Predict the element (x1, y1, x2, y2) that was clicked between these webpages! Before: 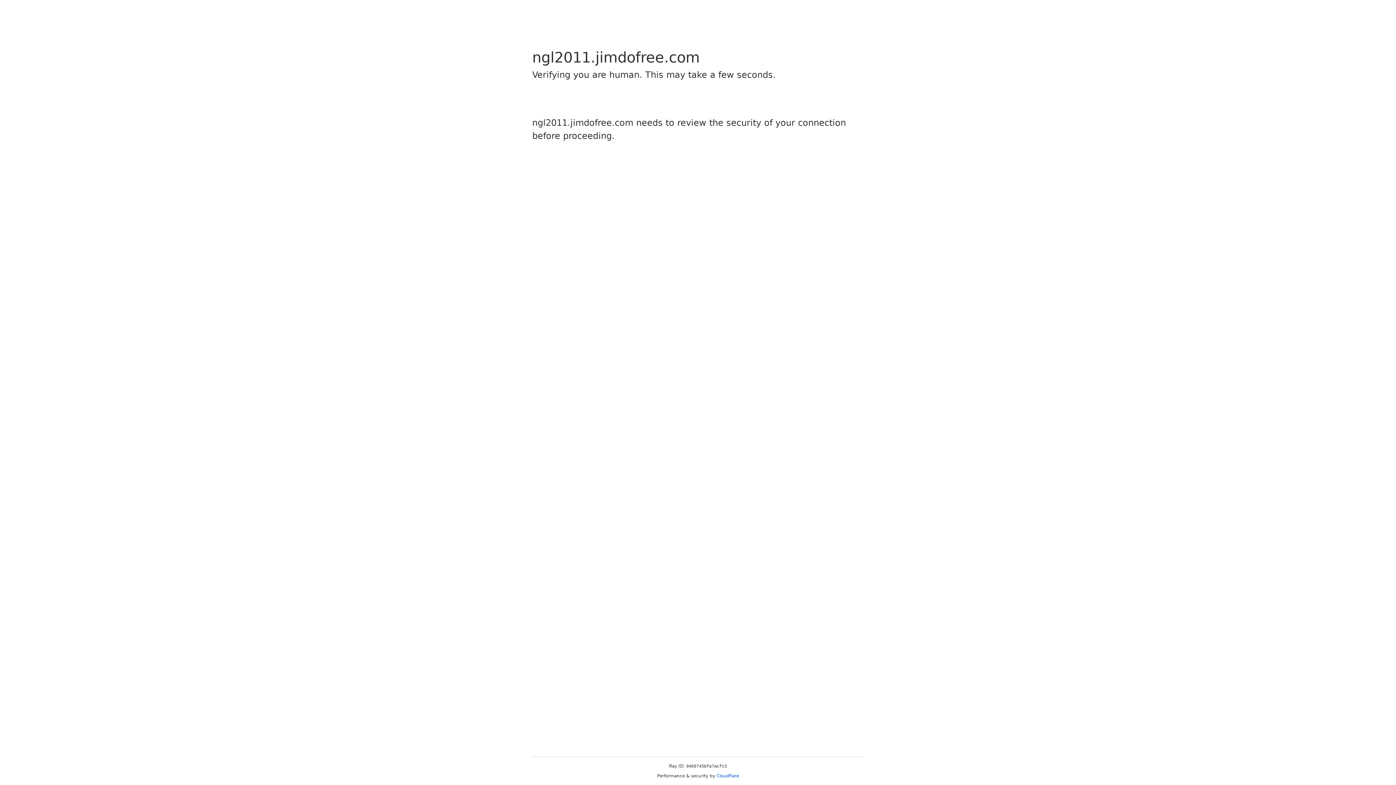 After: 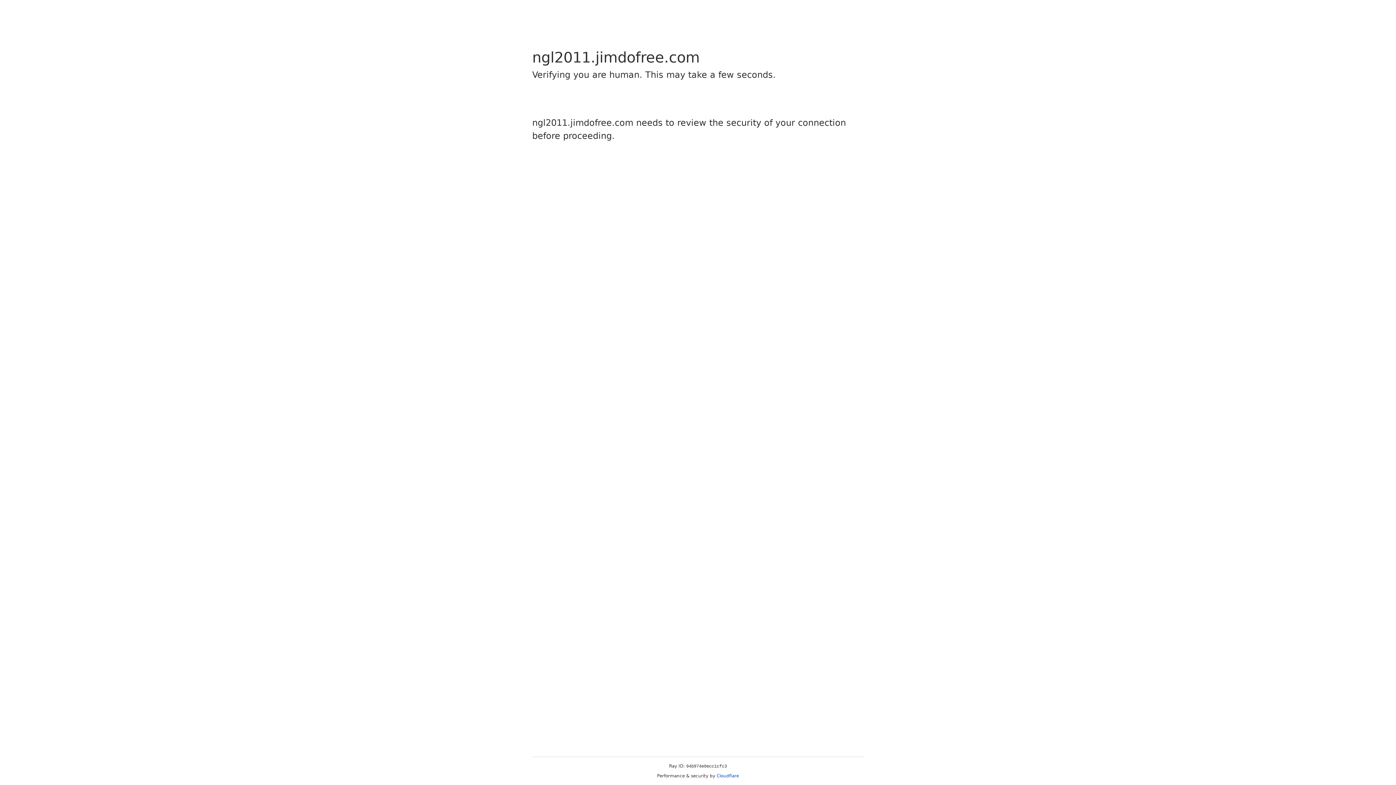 Action: label: Cloudflare bbox: (716, 773, 739, 778)